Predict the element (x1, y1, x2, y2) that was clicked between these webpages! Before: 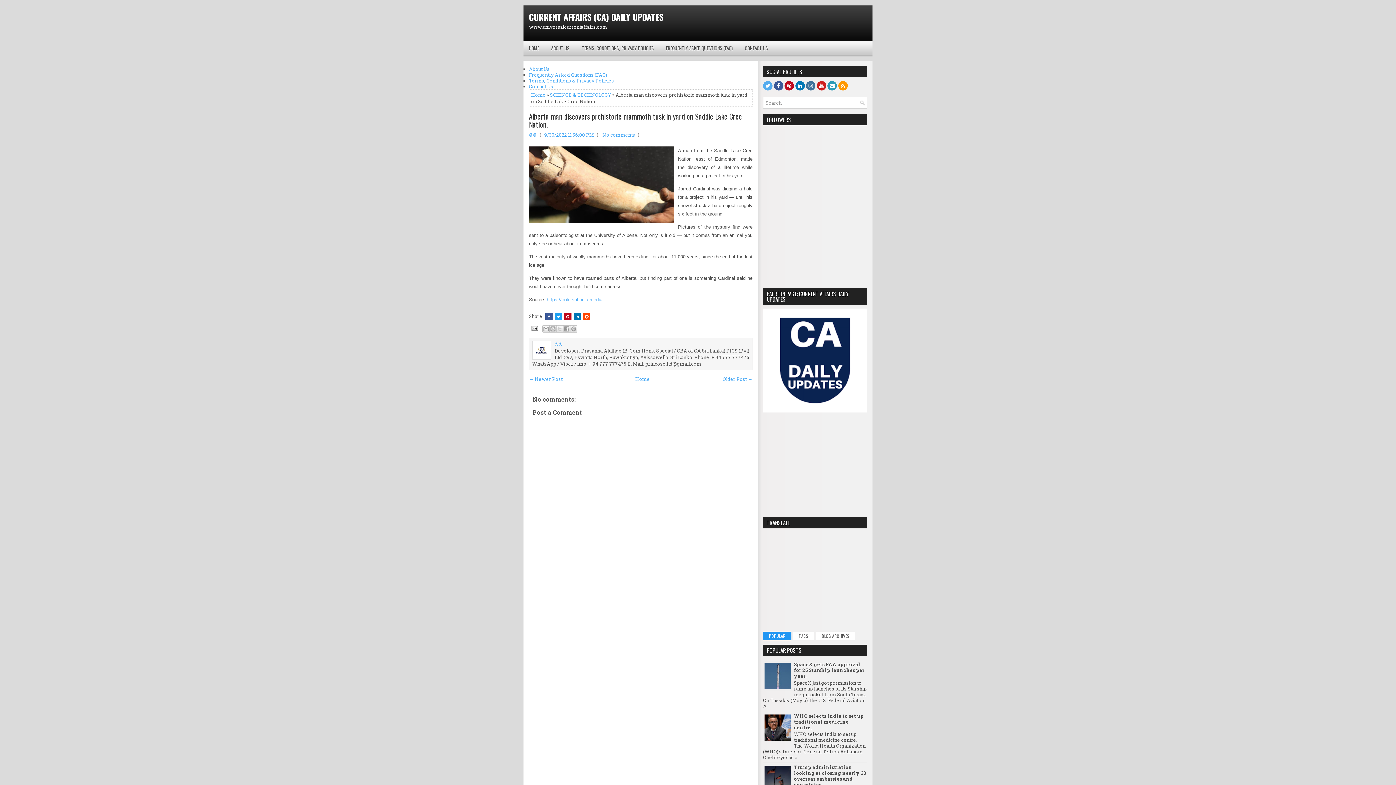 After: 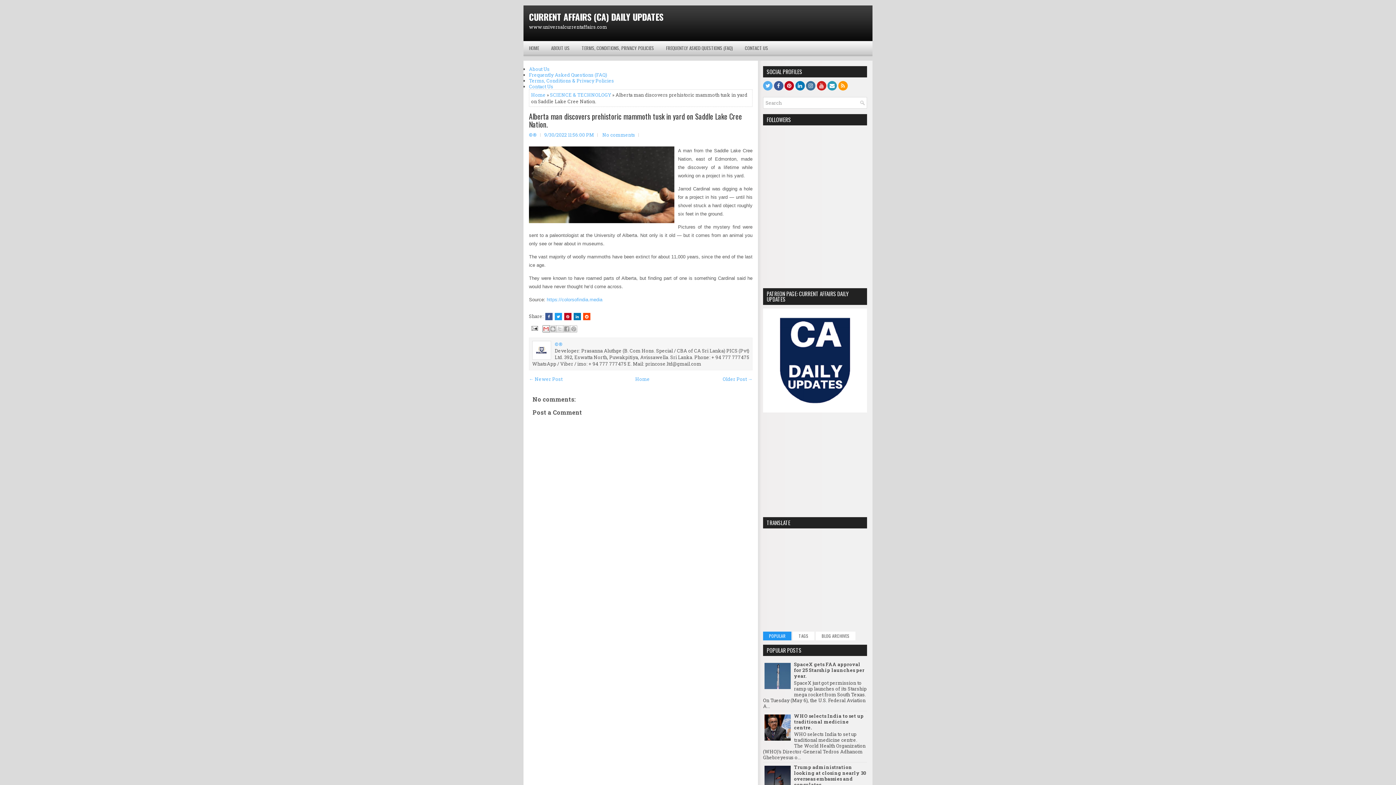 Action: label: Email This bbox: (542, 325, 549, 332)